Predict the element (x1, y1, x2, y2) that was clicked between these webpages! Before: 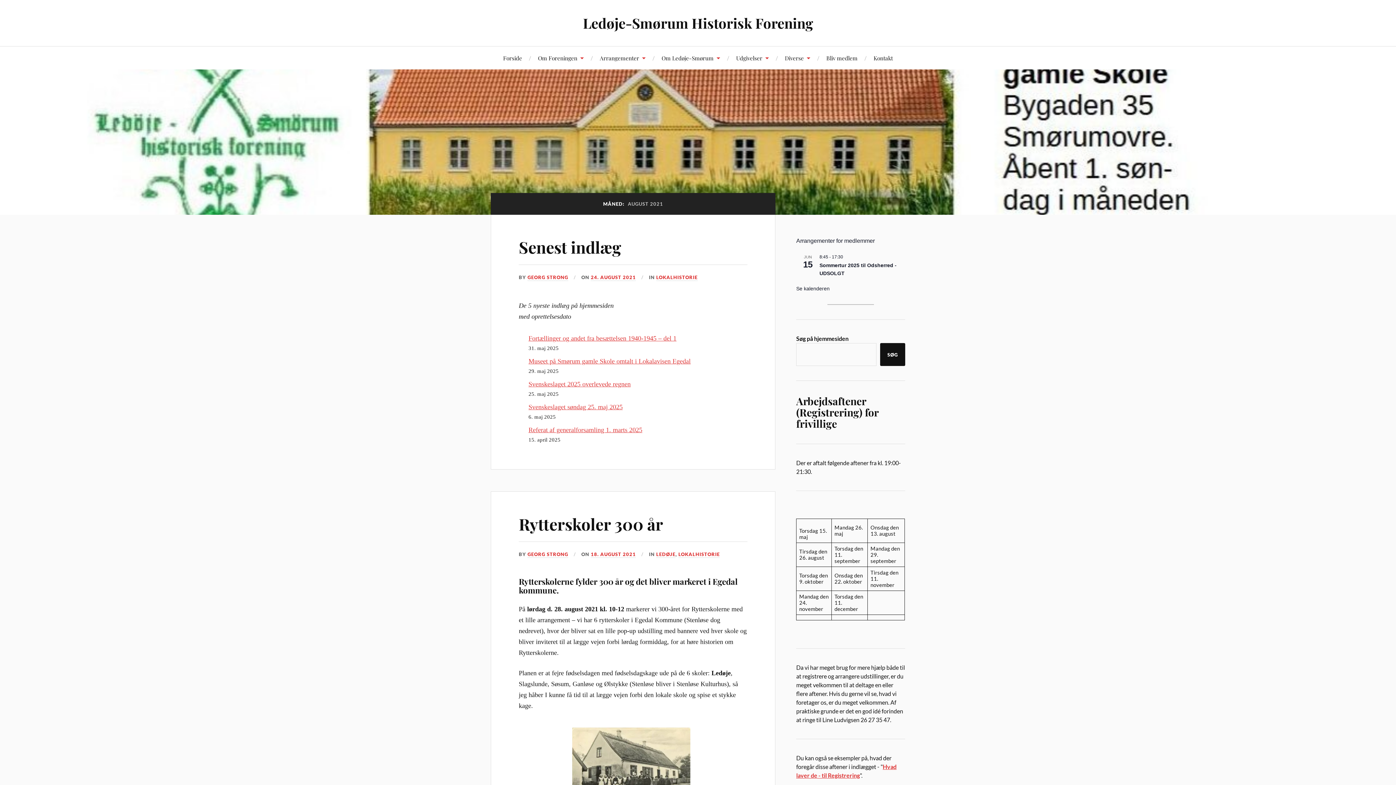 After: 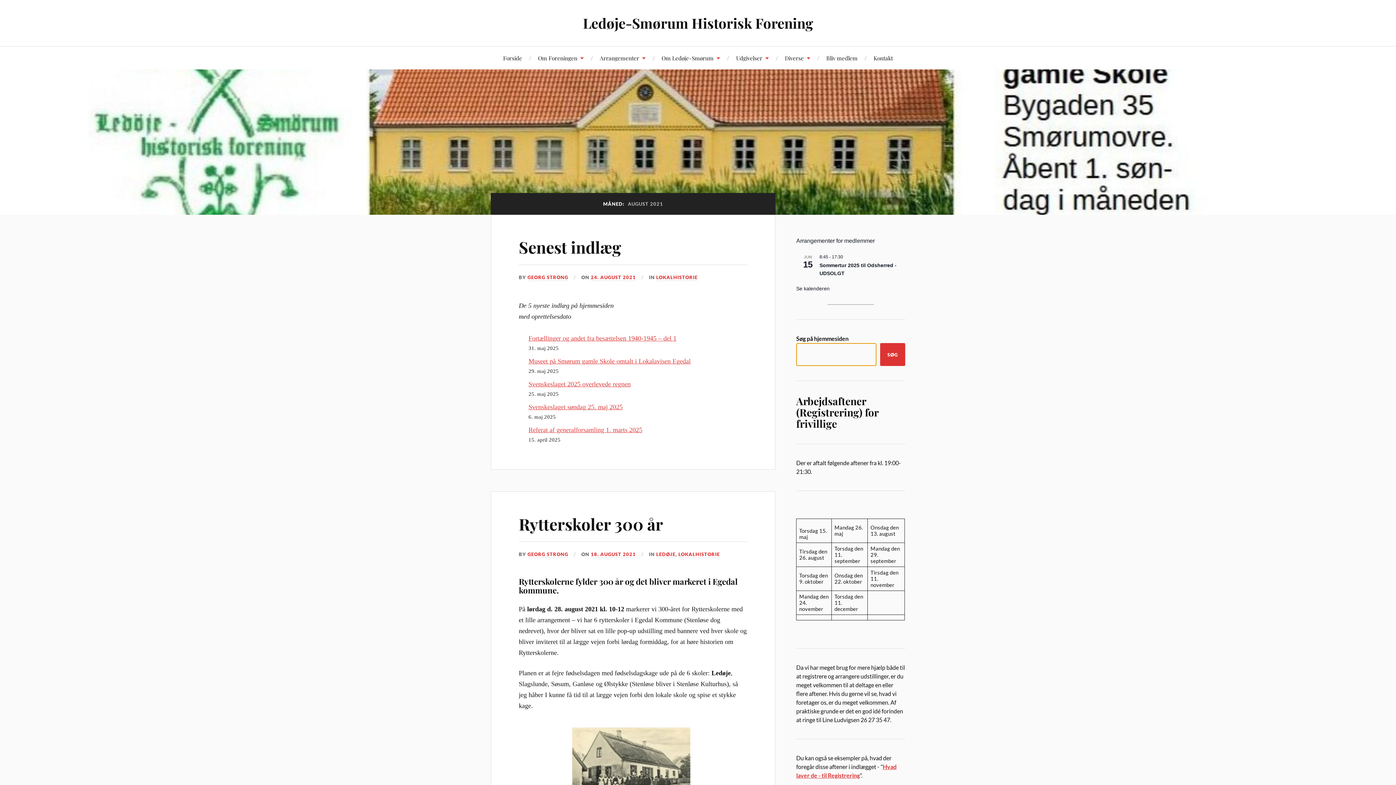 Action: bbox: (880, 343, 905, 366) label: Søg